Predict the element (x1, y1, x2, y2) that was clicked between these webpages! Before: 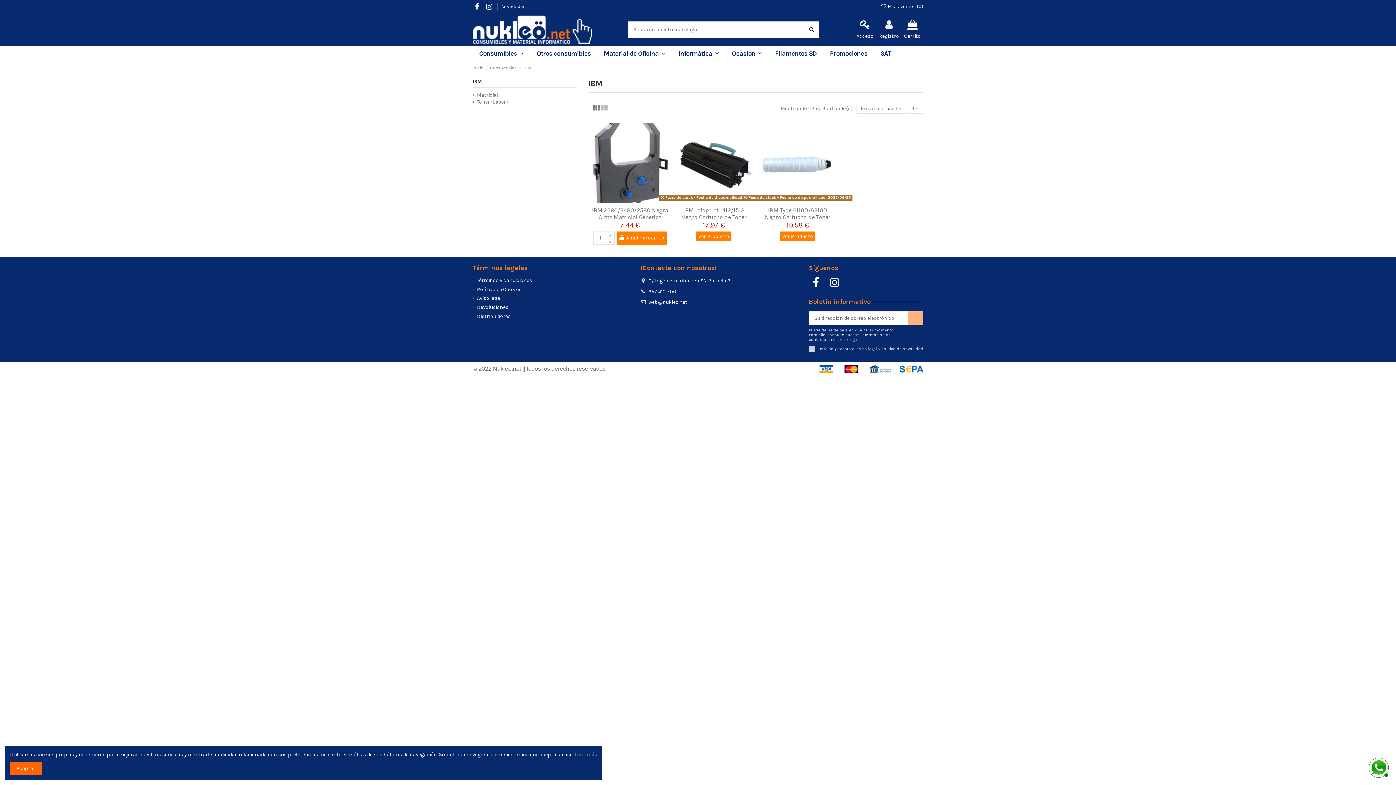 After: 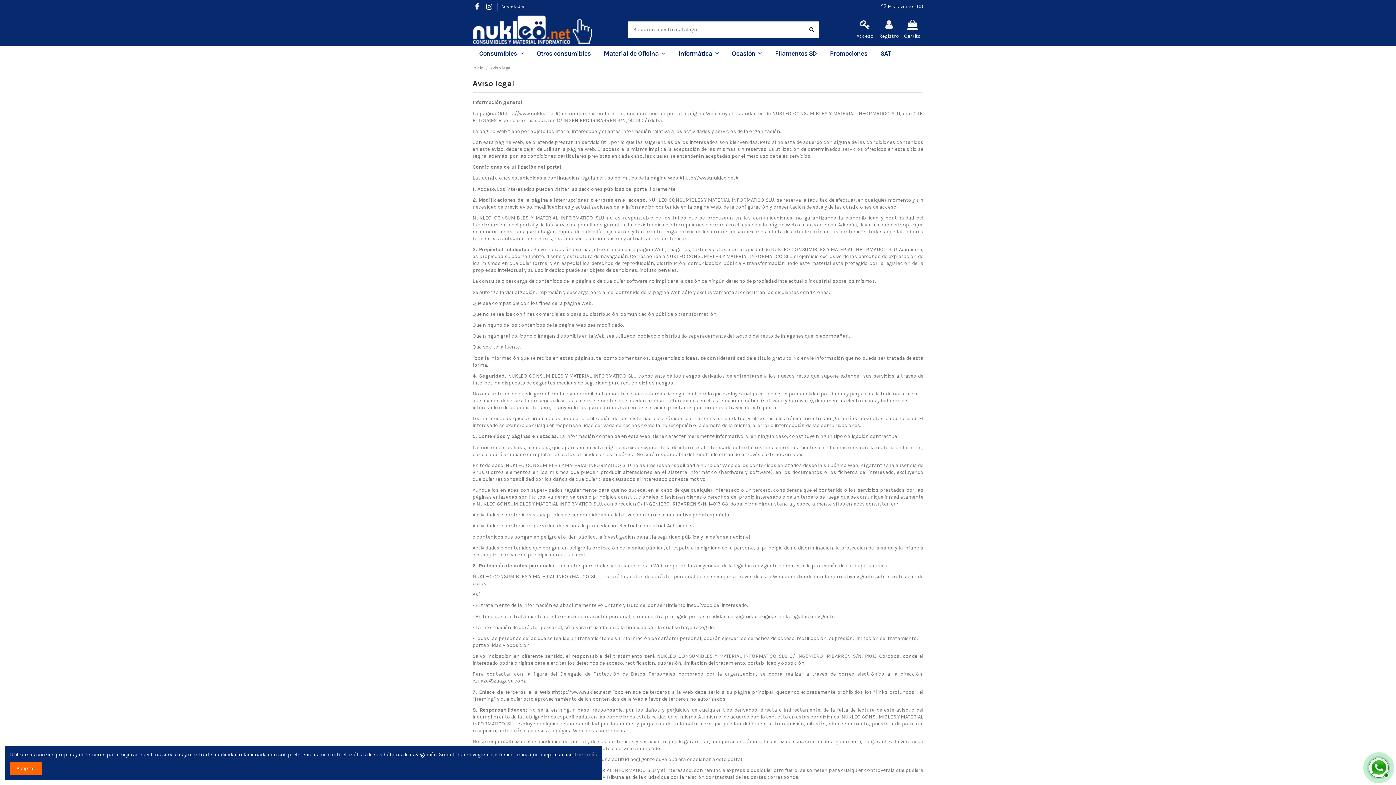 Action: label: Aviso legal bbox: (472, 295, 501, 301)